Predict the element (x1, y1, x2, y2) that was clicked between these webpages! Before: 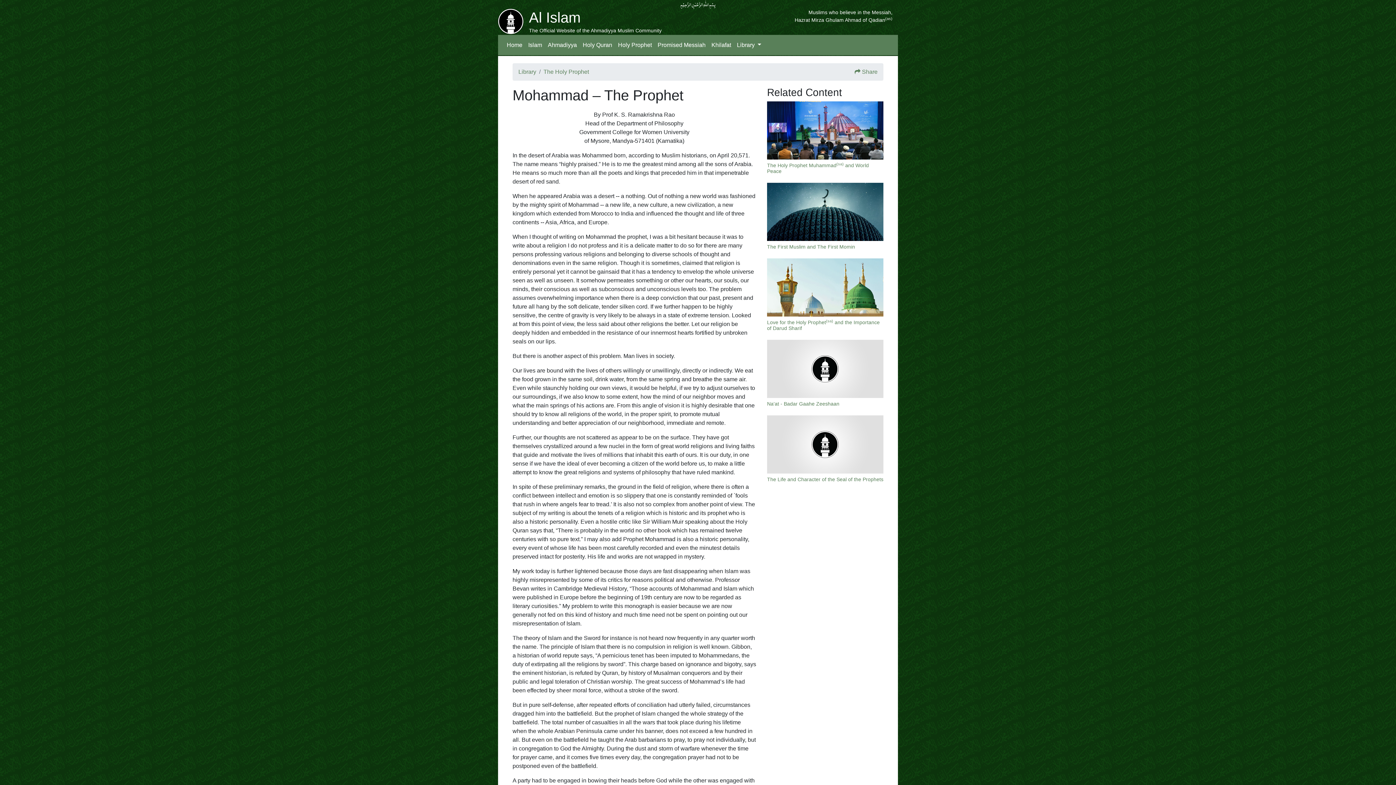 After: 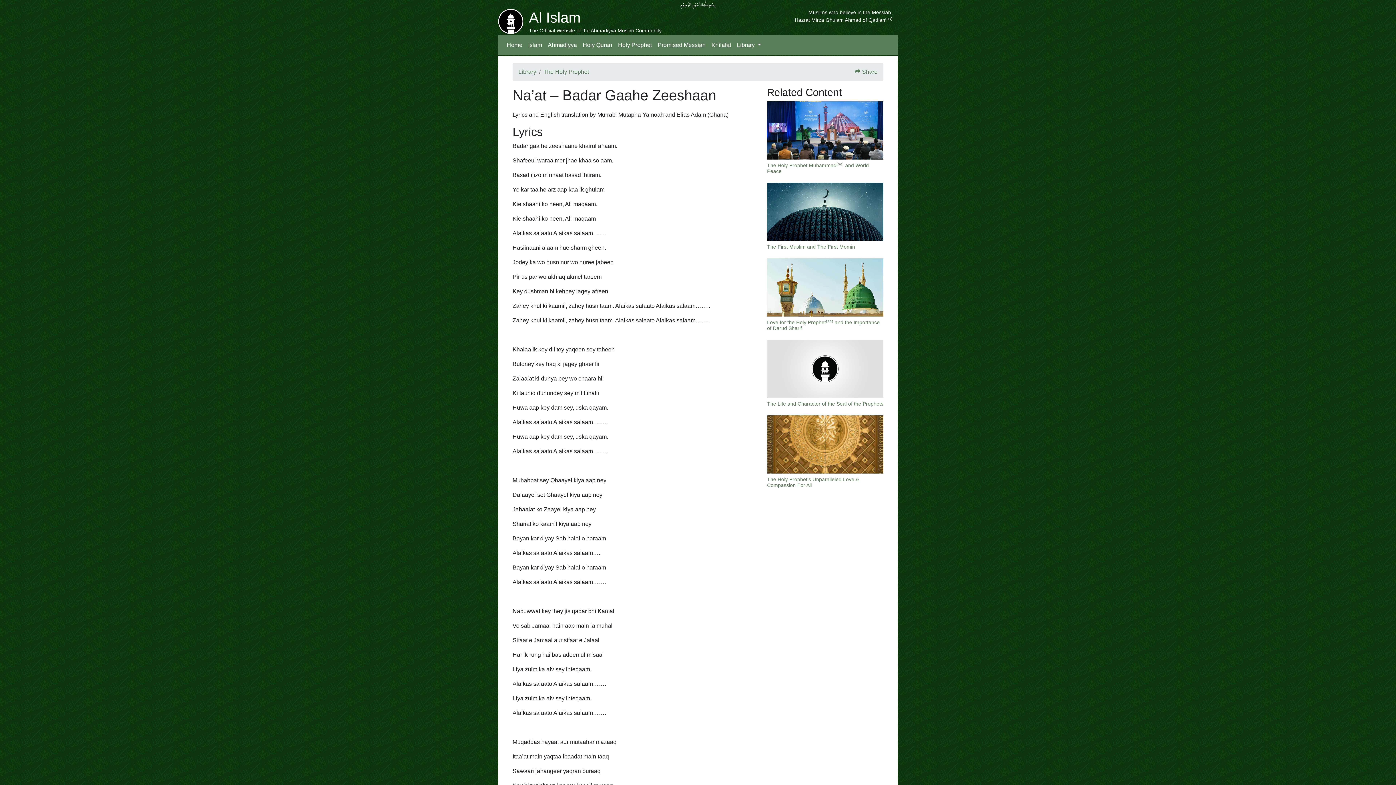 Action: bbox: (767, 401, 839, 406) label: Na'at - Badar Gaahe Zeeshaan